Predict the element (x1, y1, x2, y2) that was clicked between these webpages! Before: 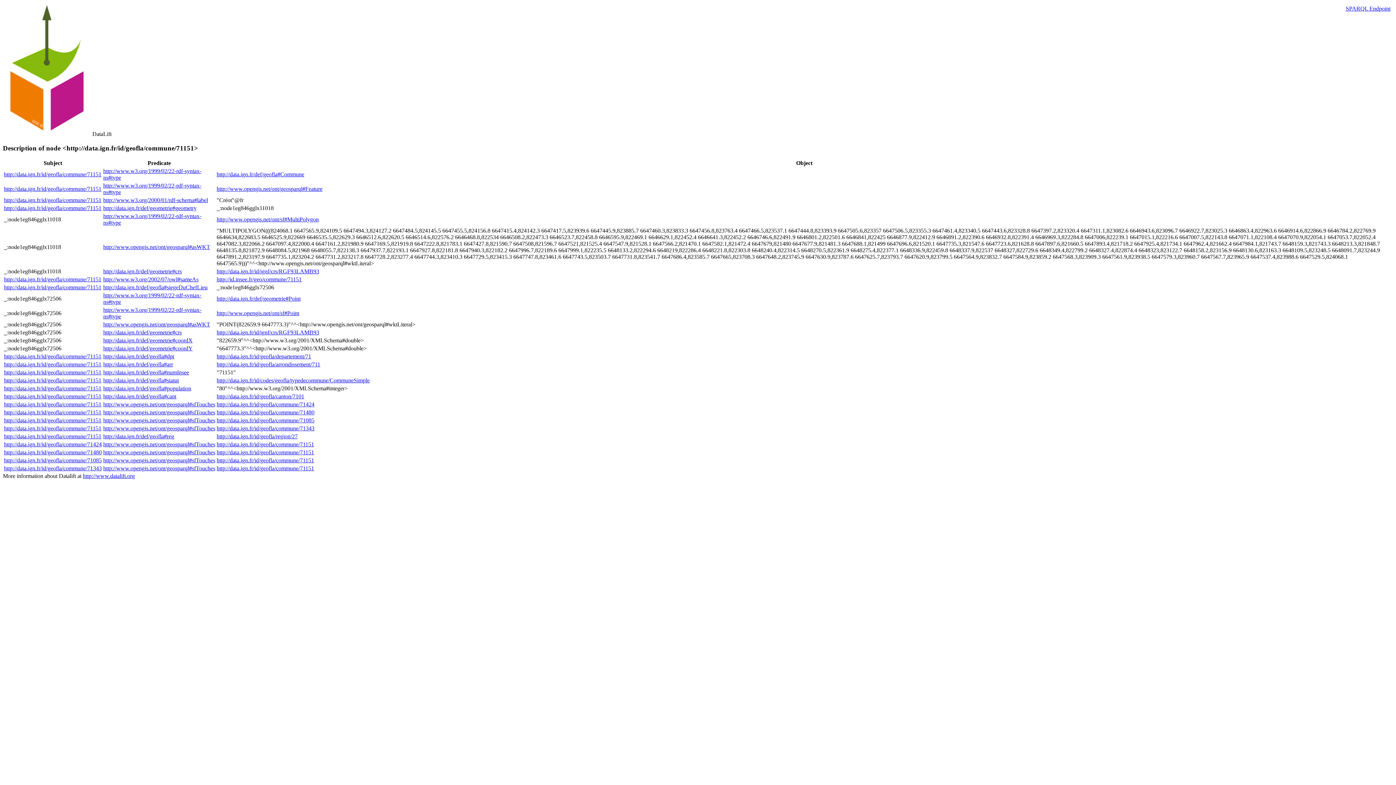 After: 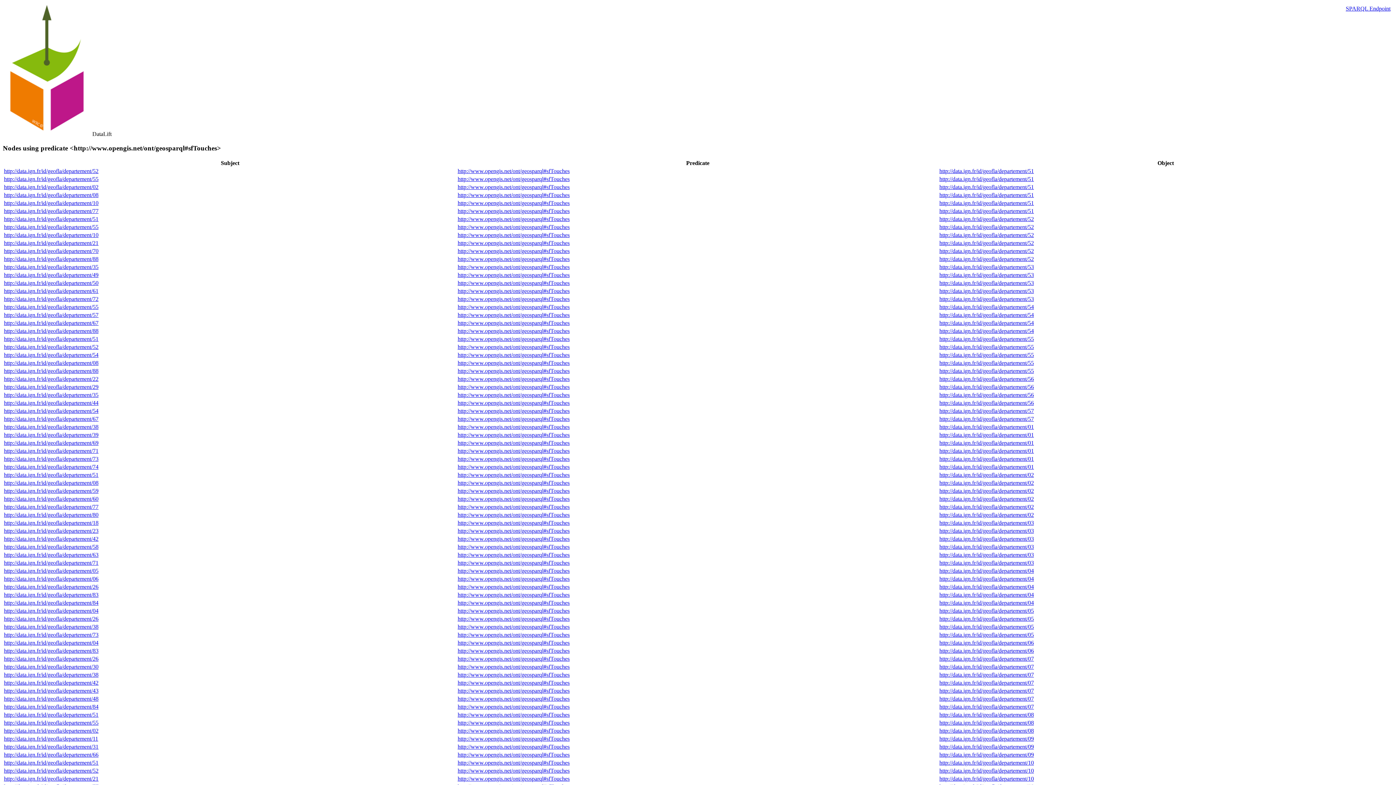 Action: bbox: (103, 417, 215, 423) label: http://www.opengis.net/ont/geosparql#sfTouches